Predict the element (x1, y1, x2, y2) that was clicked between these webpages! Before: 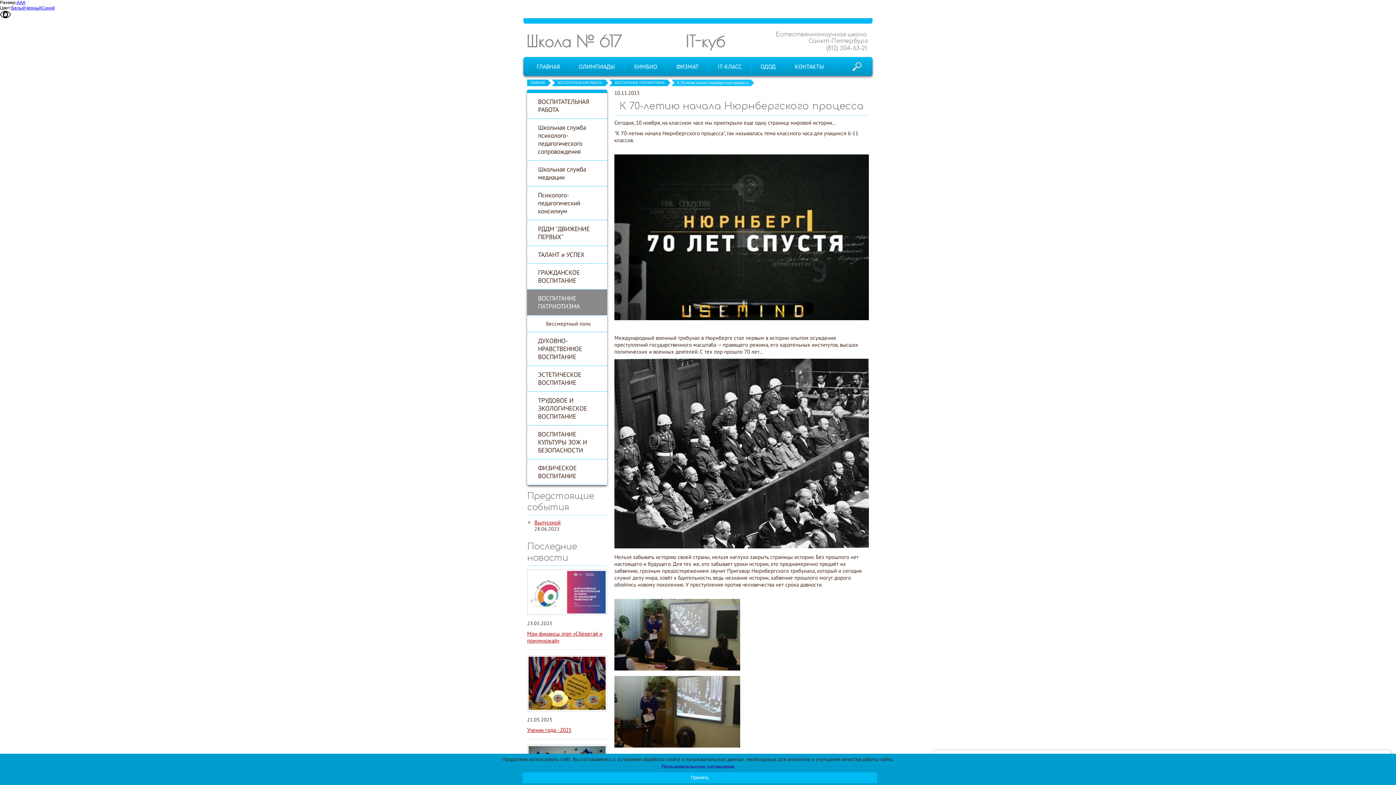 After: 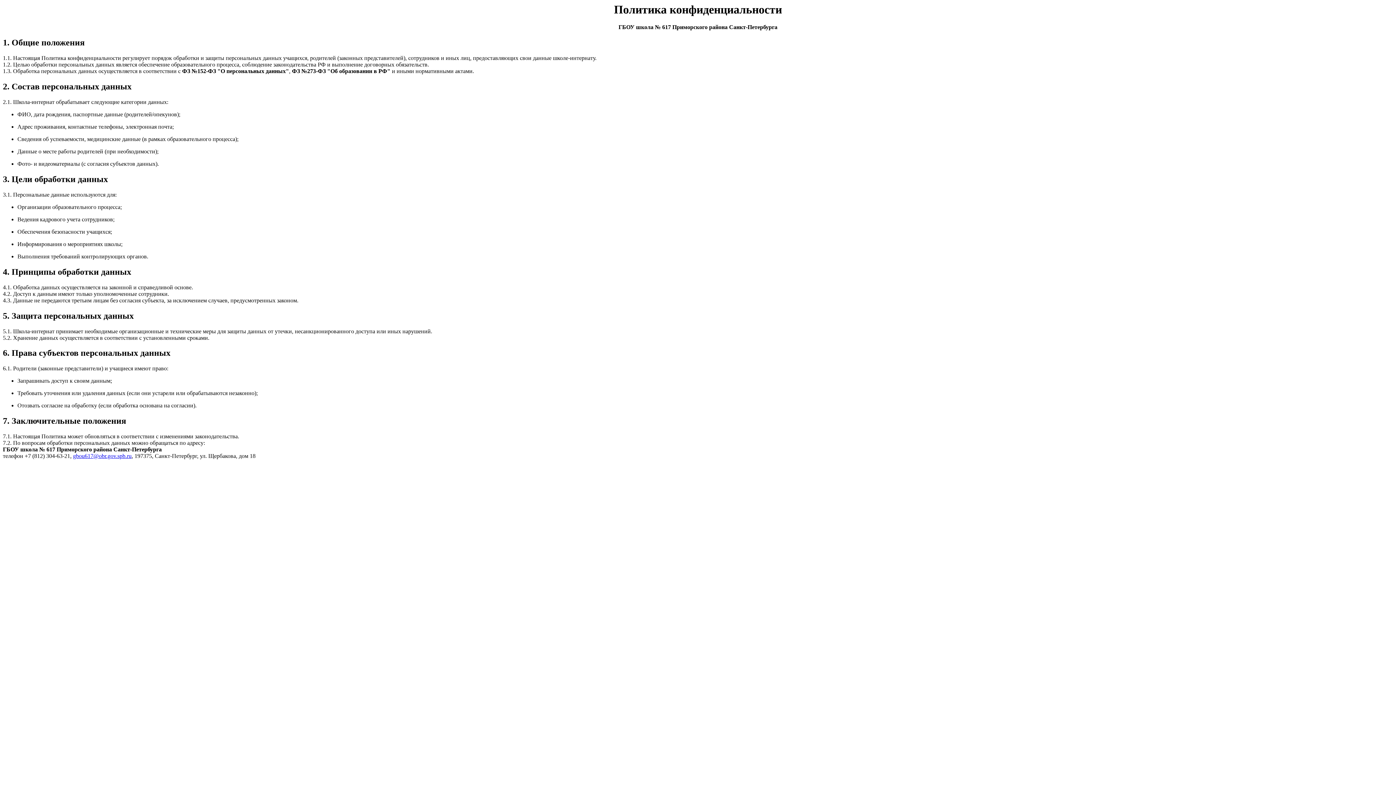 Action: label: Пользовательское соглашение bbox: (661, 764, 734, 769)